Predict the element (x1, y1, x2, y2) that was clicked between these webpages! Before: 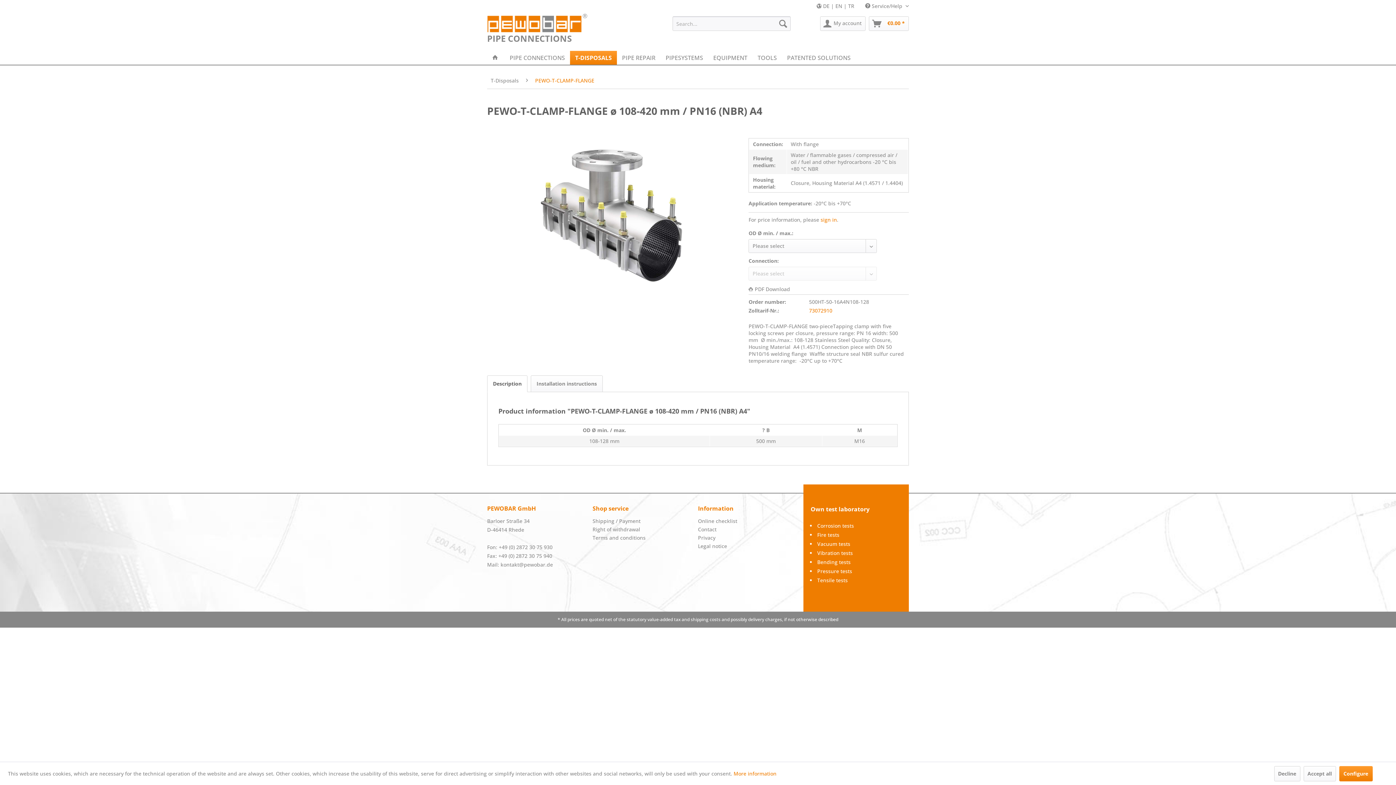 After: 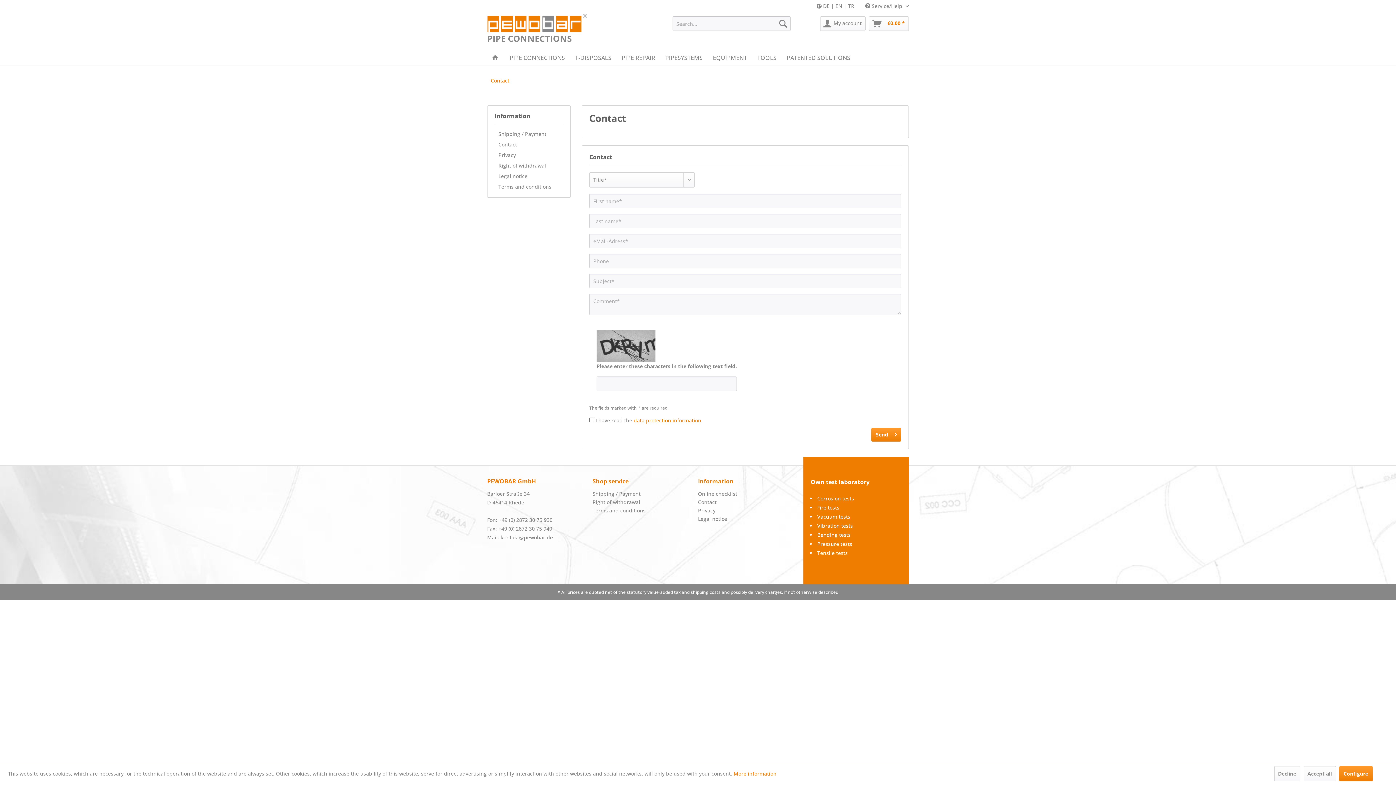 Action: label: Contact bbox: (698, 525, 800, 533)